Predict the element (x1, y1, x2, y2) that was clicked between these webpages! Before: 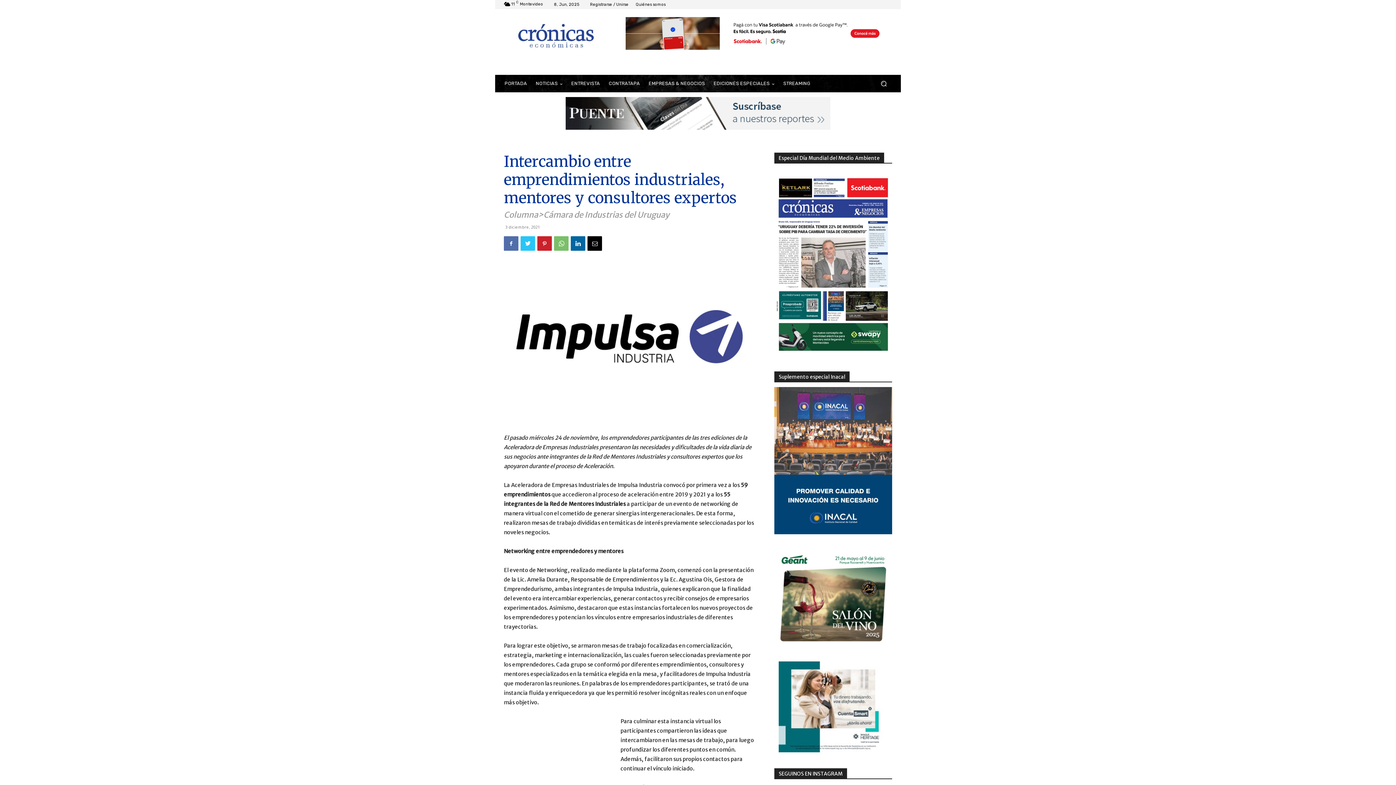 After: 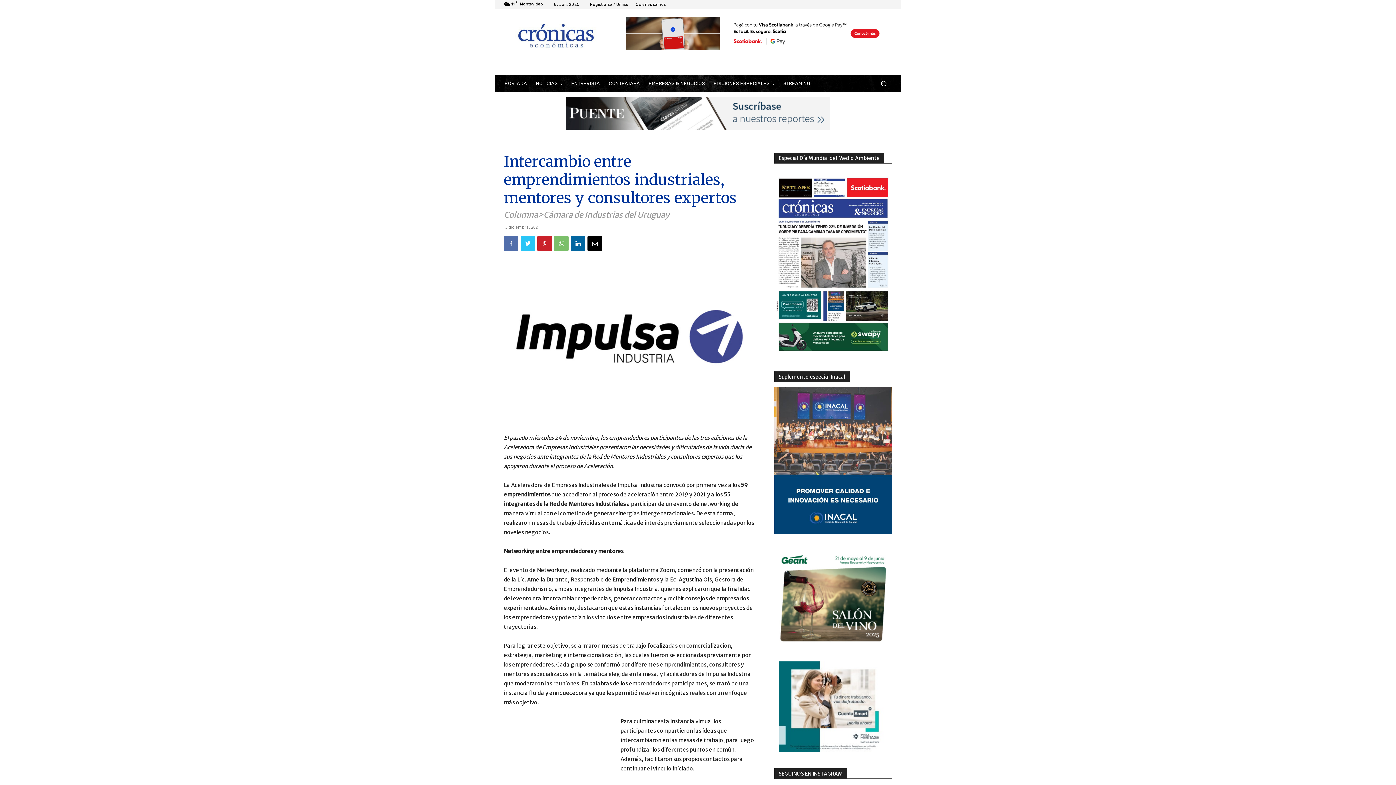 Action: bbox: (774, 387, 892, 534)